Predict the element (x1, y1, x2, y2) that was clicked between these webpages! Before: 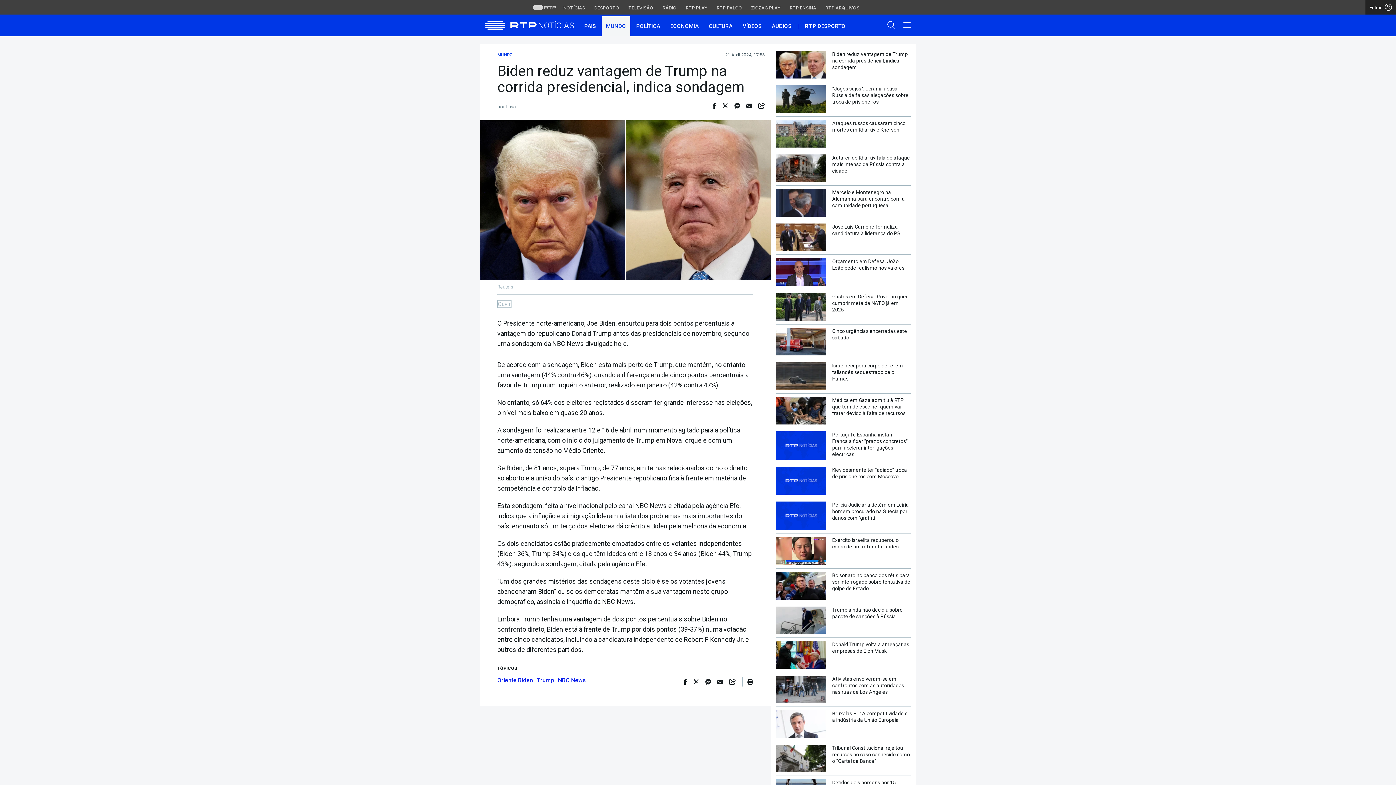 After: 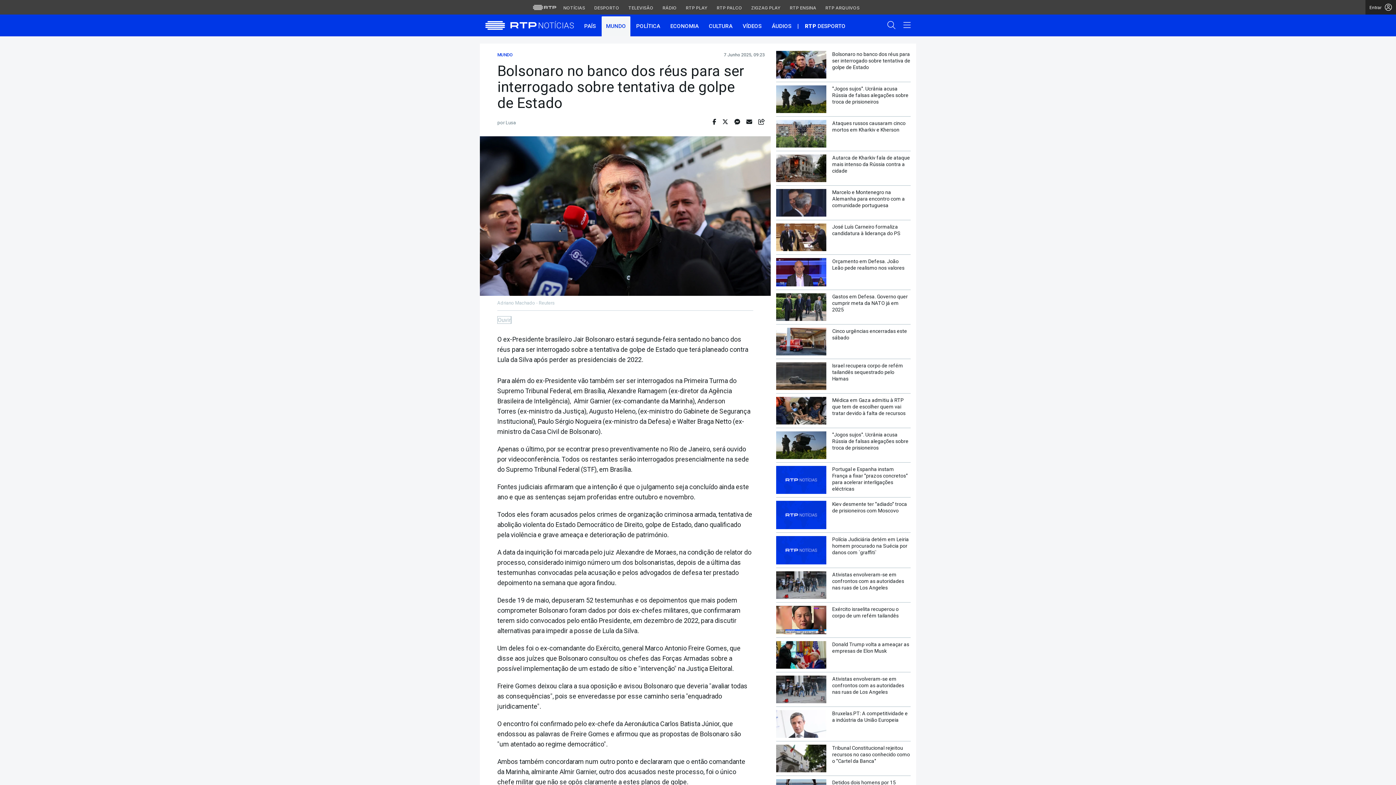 Action: label: Bolsonaro no banco dos réus para ser interrogado sobre tentativa de golpe de Estado bbox: (776, 572, 910, 600)